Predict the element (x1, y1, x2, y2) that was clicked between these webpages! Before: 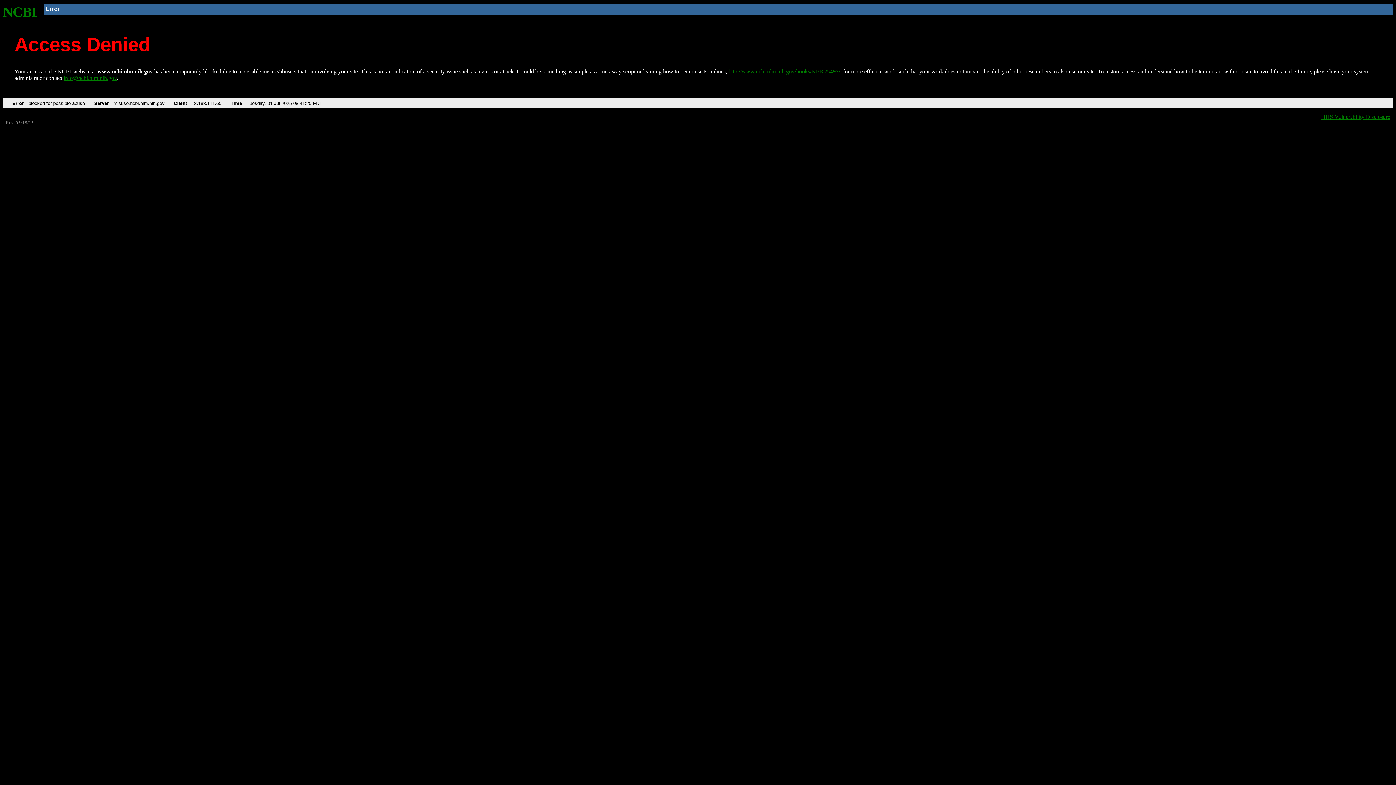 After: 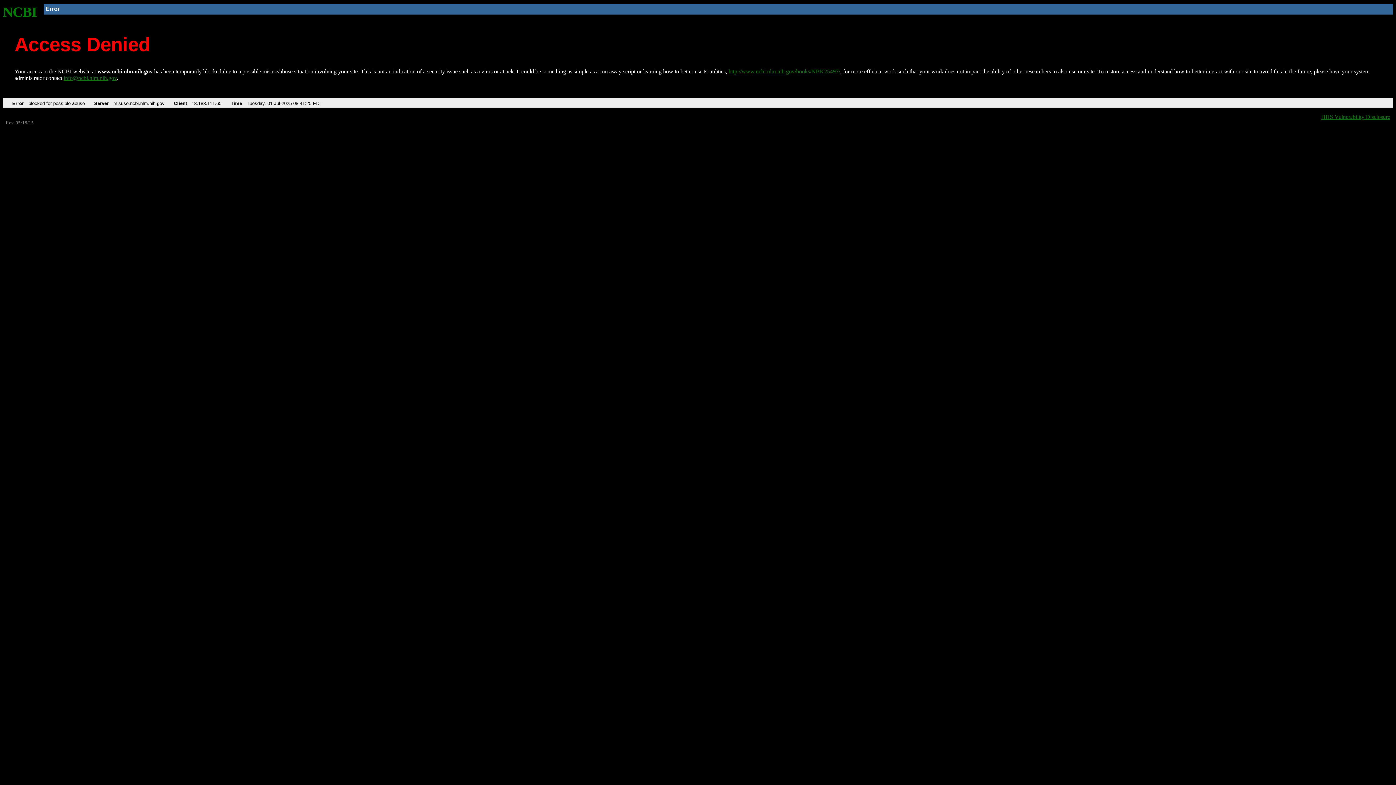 Action: label: info@ncbi.nlm.nih.gov bbox: (63, 75, 116, 81)